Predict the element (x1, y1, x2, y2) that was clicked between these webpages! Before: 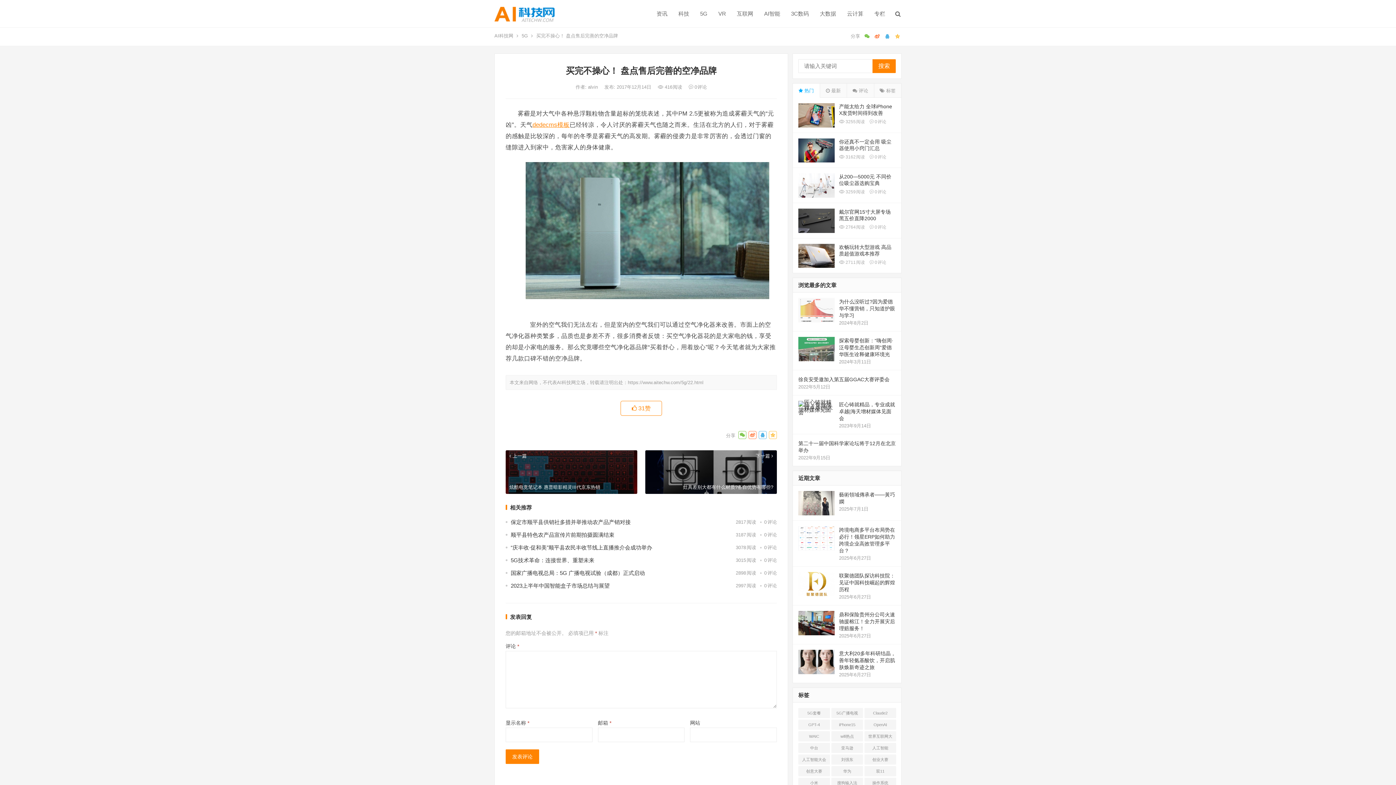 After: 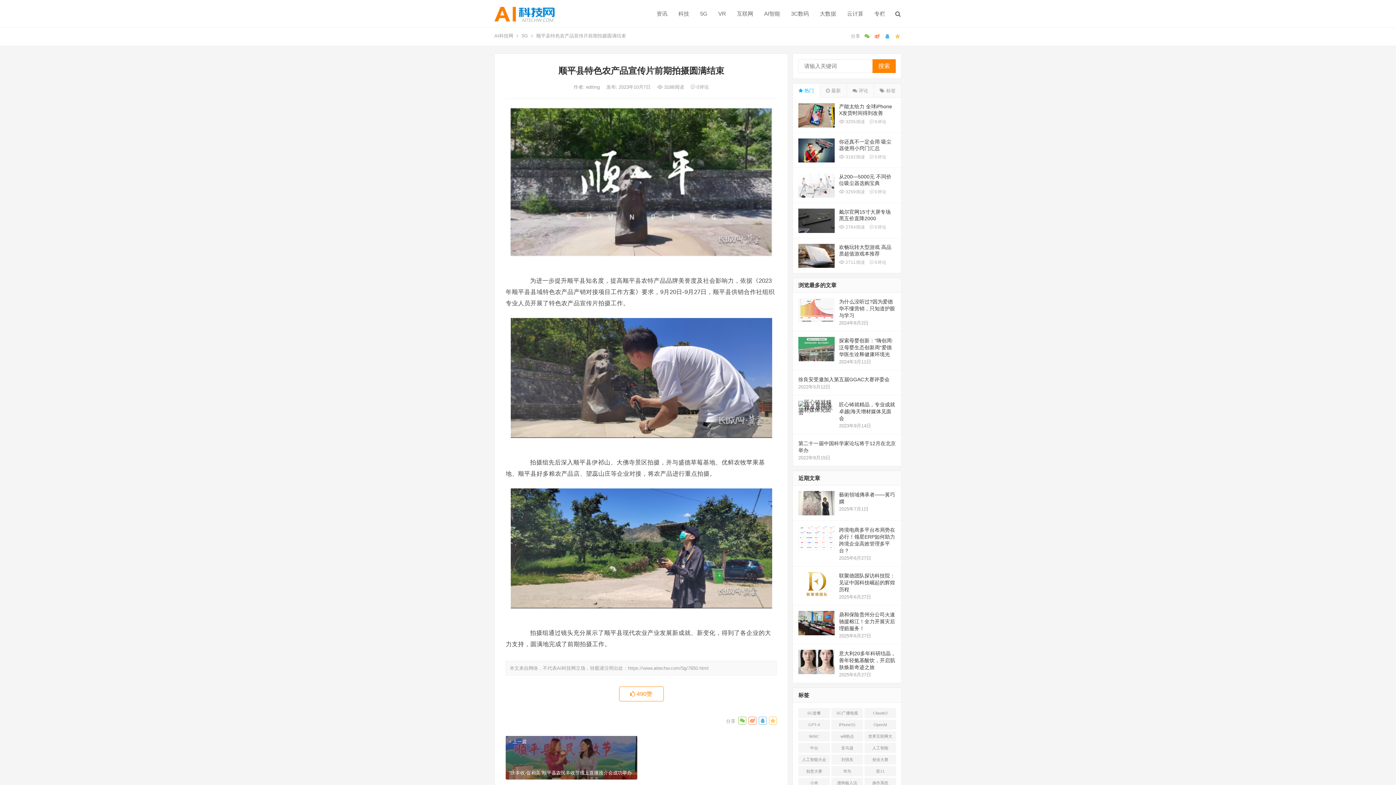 Action: label: 顺平县特色农产品宣传片前期拍摄圆满结束 bbox: (510, 532, 614, 538)